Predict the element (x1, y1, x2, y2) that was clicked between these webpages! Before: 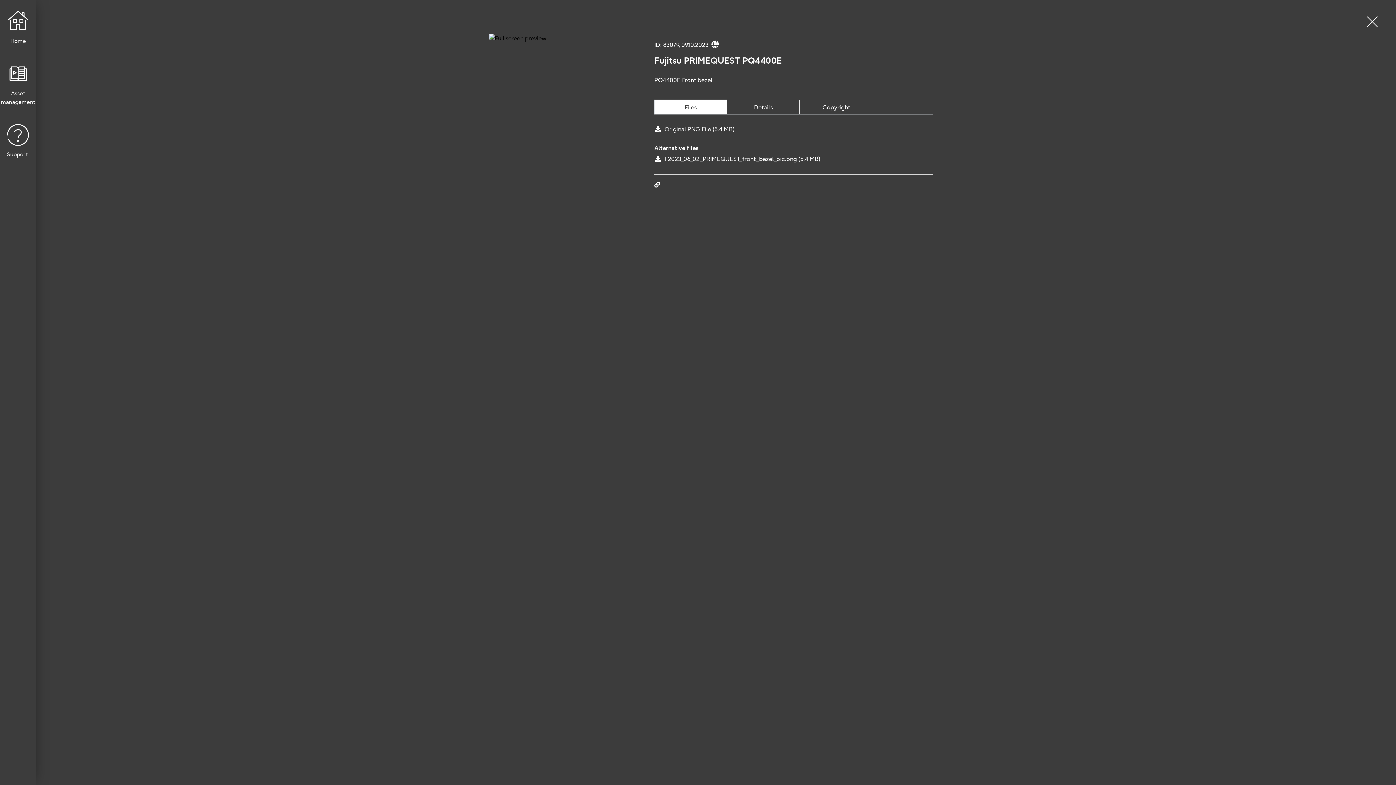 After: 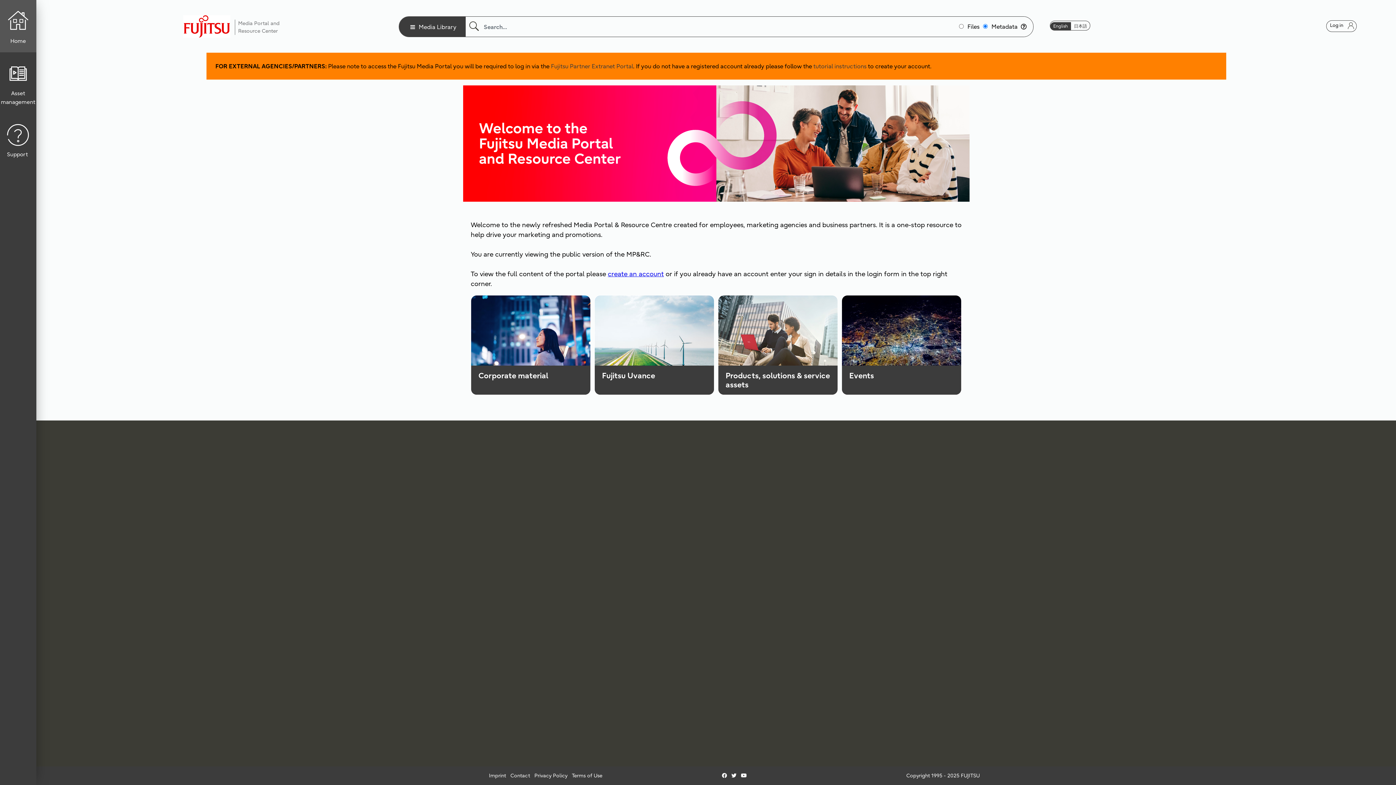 Action: bbox: (0, 0, 36, 52) label: Home